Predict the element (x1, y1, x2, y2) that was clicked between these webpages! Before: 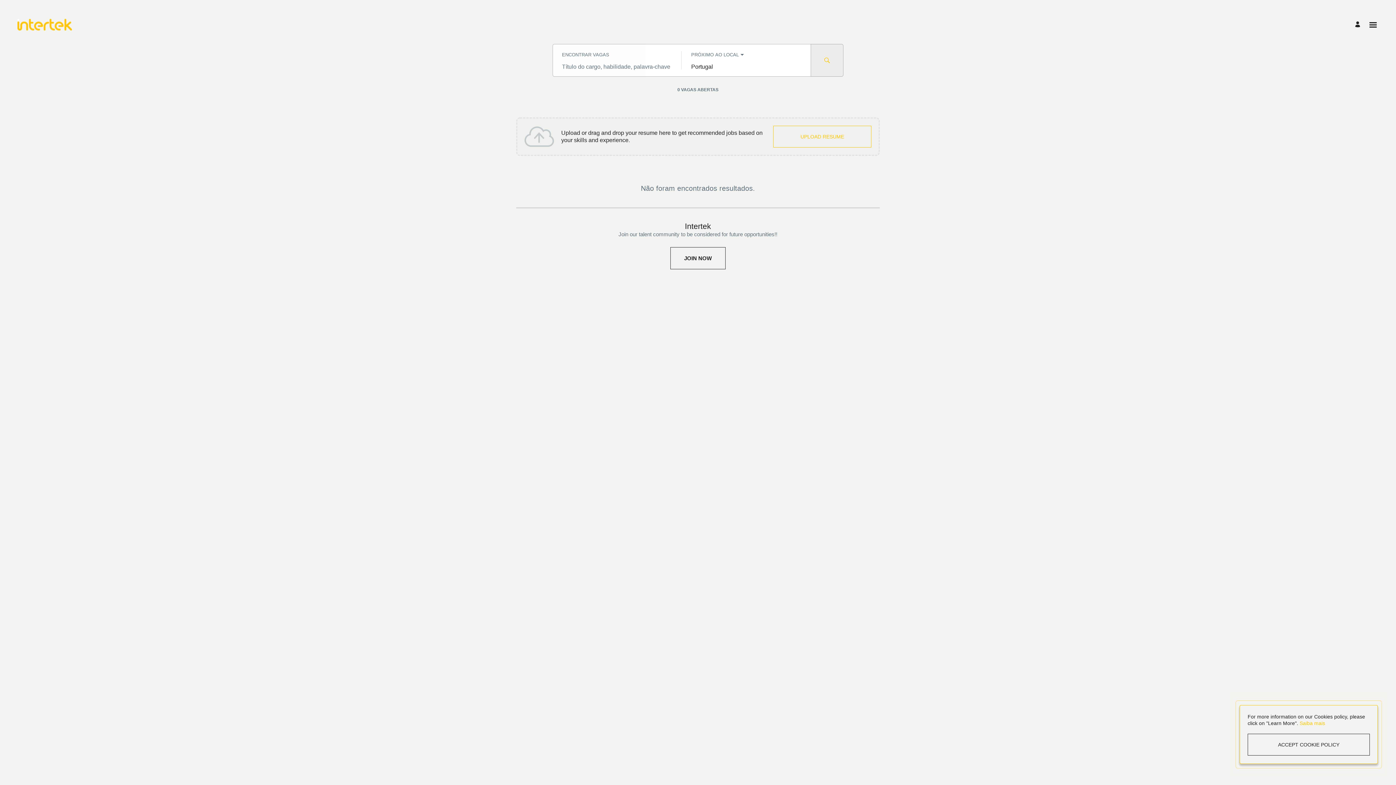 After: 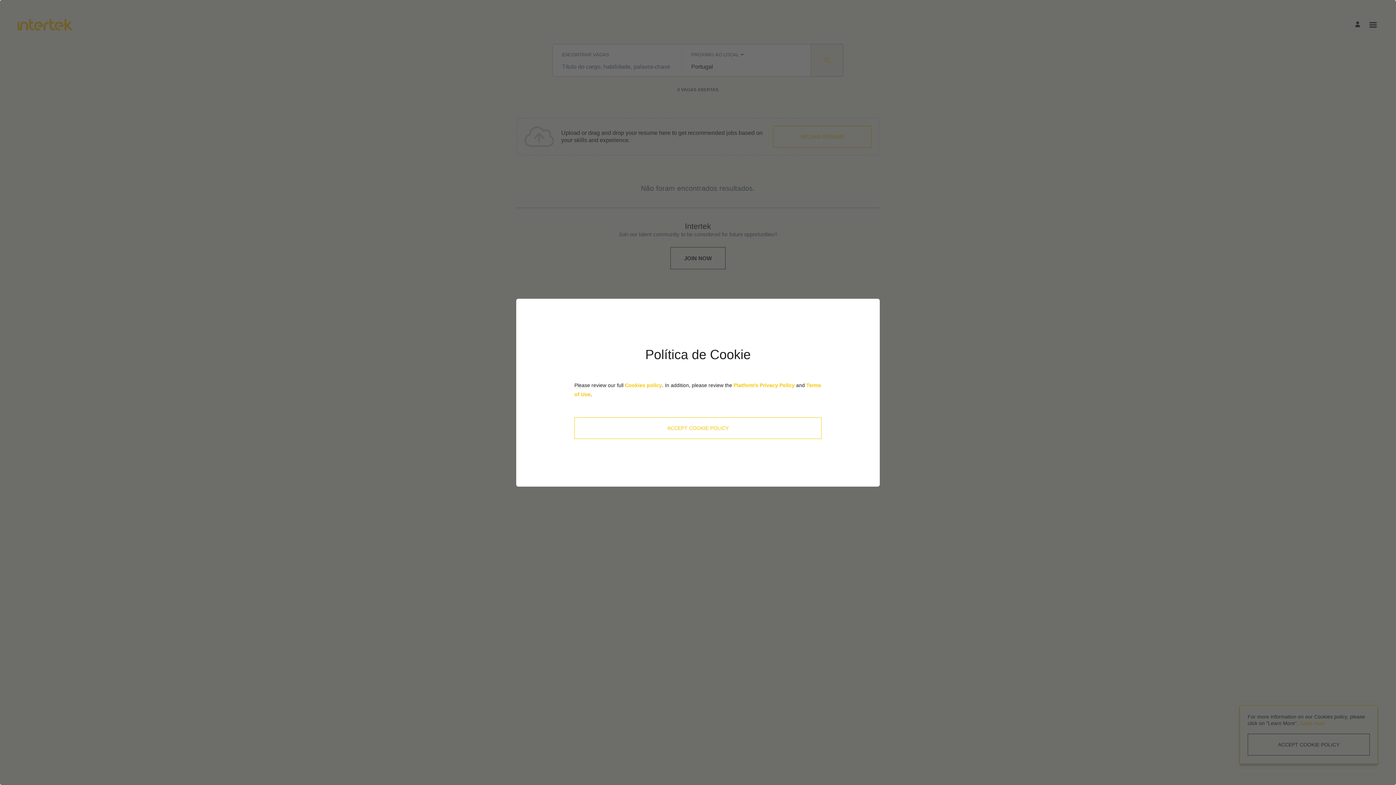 Action: bbox: (1300, 720, 1325, 726) label: Saiba mais sobre a política de cookie